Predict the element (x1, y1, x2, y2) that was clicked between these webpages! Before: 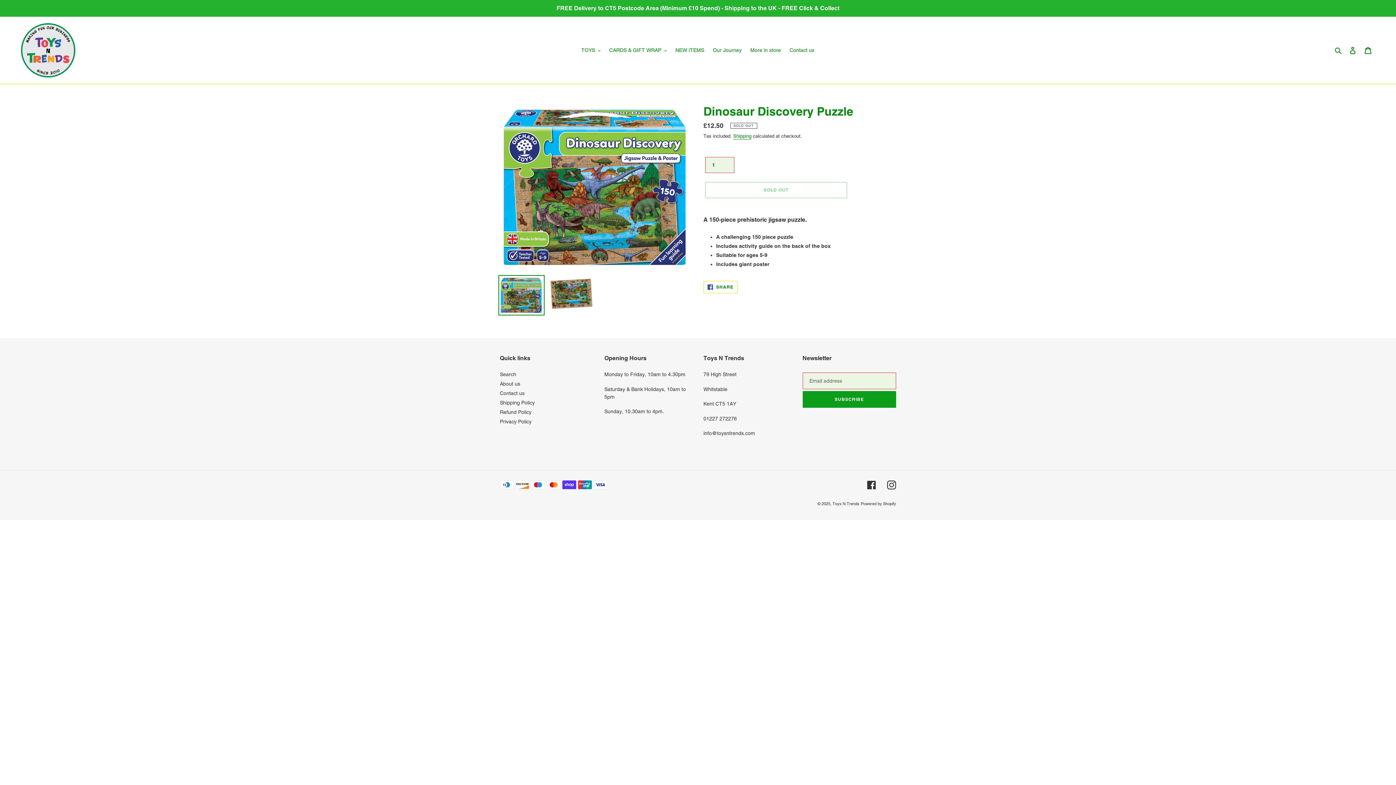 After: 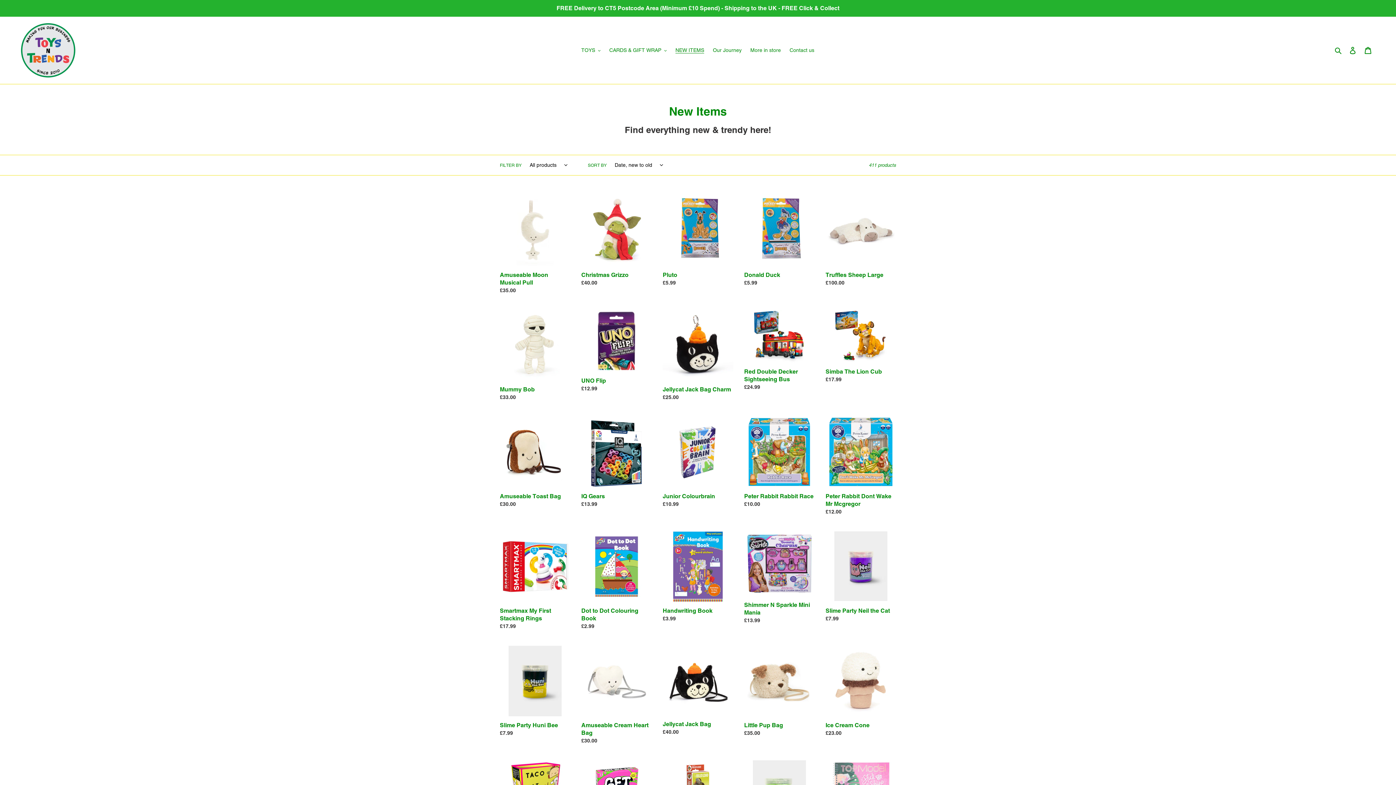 Action: label: NEW ITEMS bbox: (672, 45, 708, 55)